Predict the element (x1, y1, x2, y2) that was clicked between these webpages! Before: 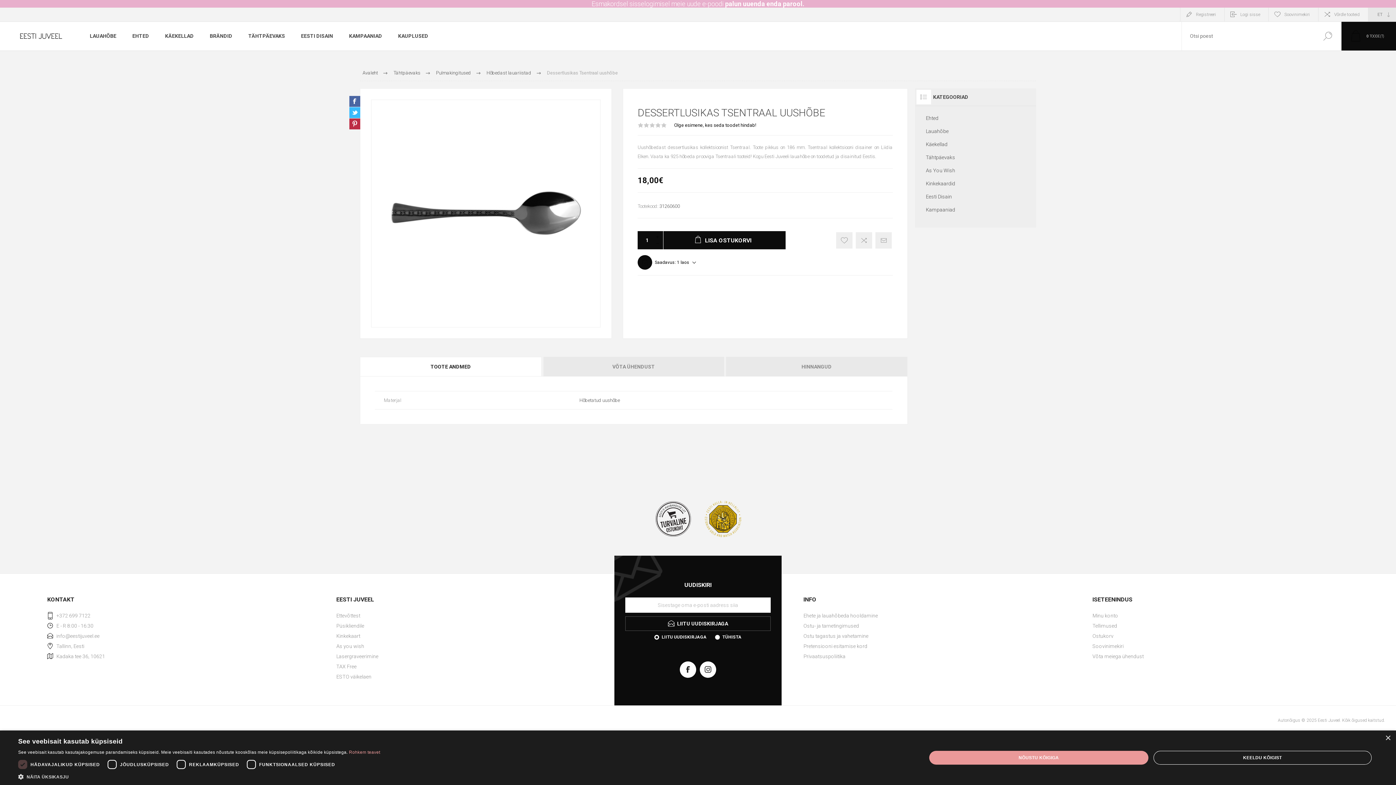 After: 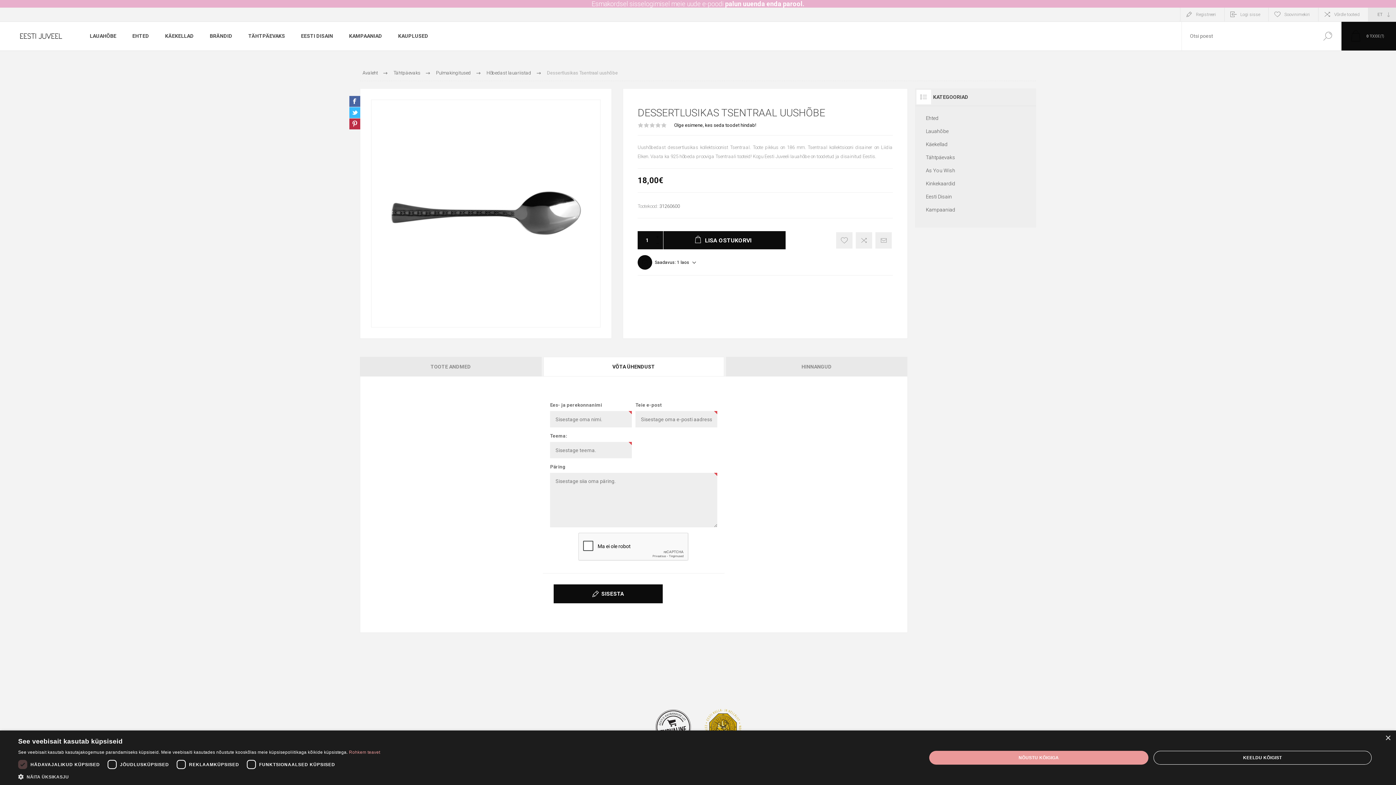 Action: bbox: (543, 357, 724, 376) label: VÕTA ÜHENDUST